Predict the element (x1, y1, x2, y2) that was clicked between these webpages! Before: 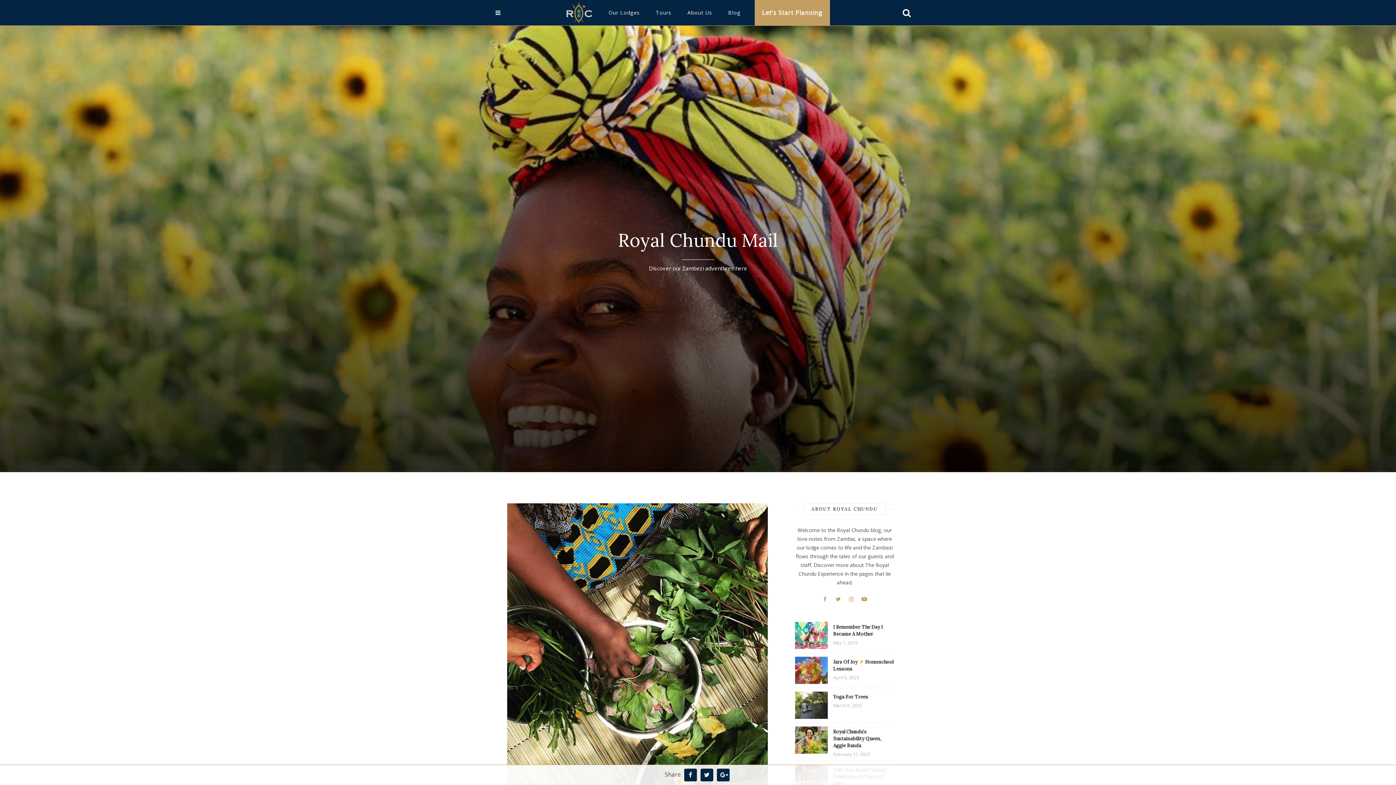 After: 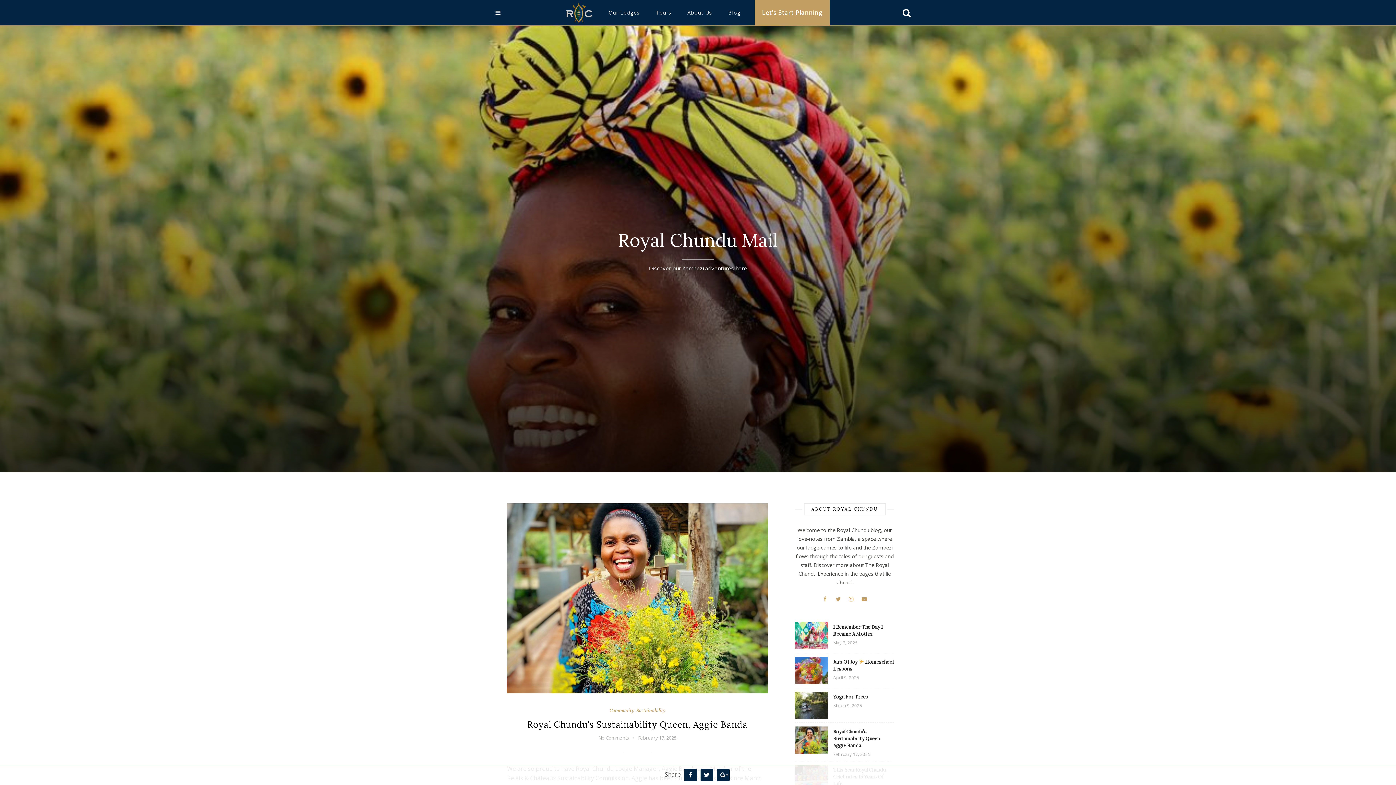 Action: label: Royal Chundu’s Sustainability Queen, Aggie Banda bbox: (833, 729, 881, 749)